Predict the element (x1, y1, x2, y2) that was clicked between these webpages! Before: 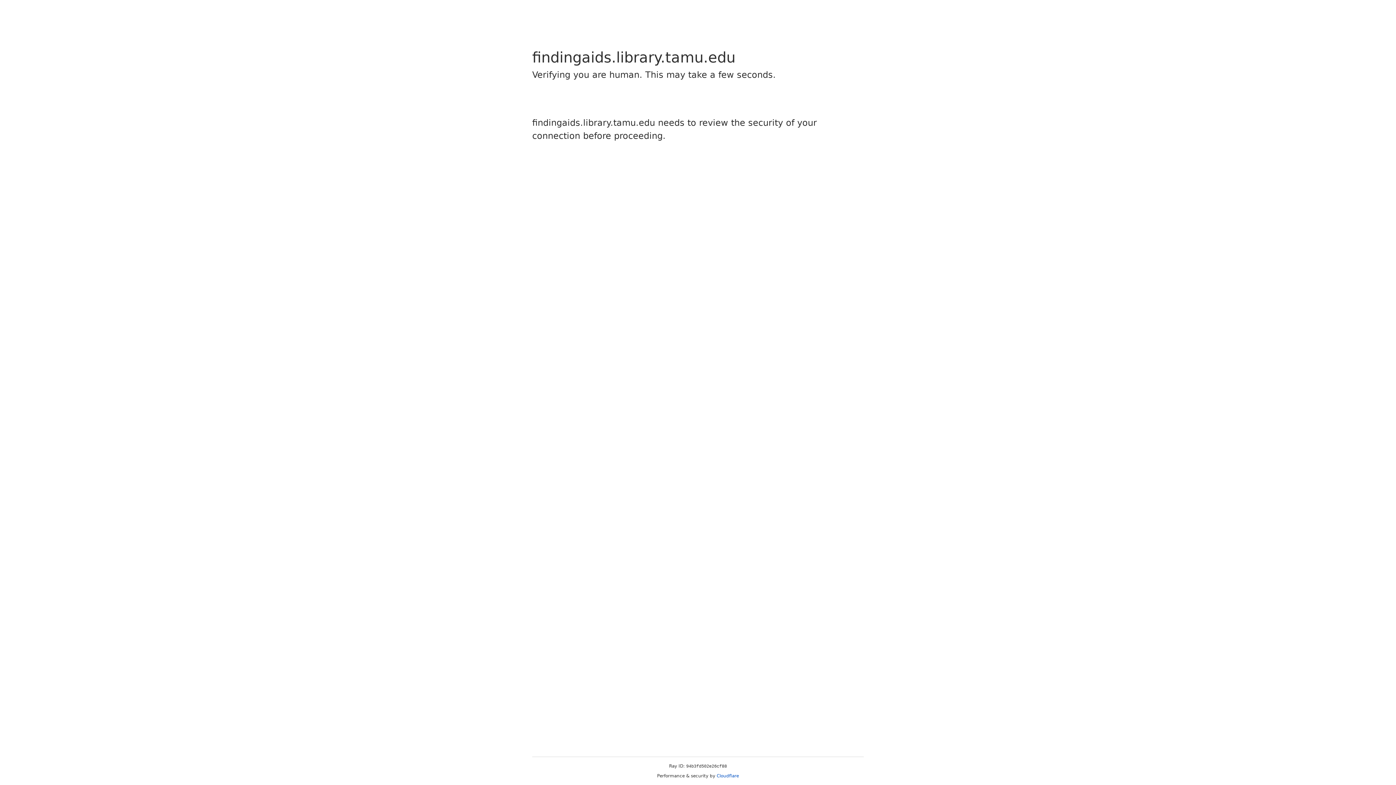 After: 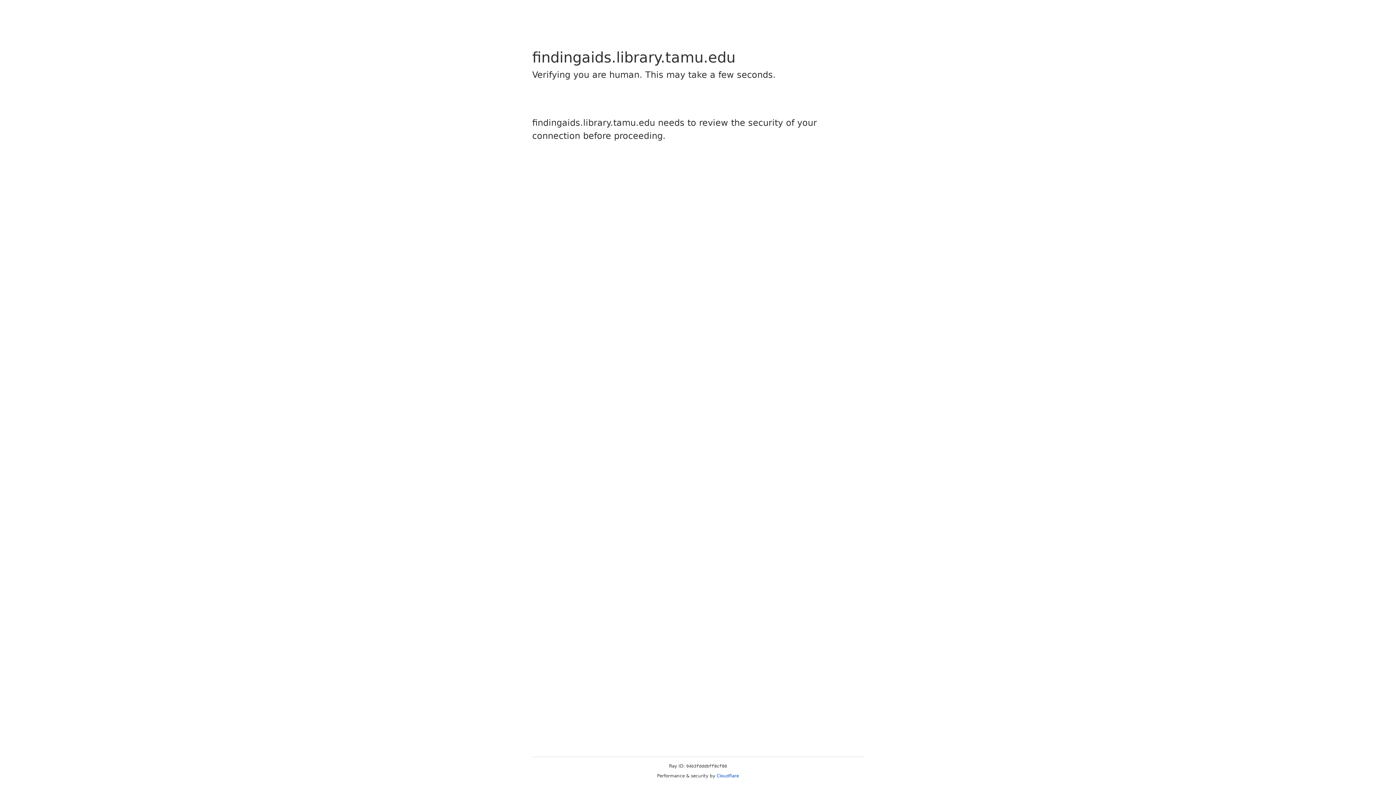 Action: bbox: (716, 773, 739, 778) label: Cloudflare